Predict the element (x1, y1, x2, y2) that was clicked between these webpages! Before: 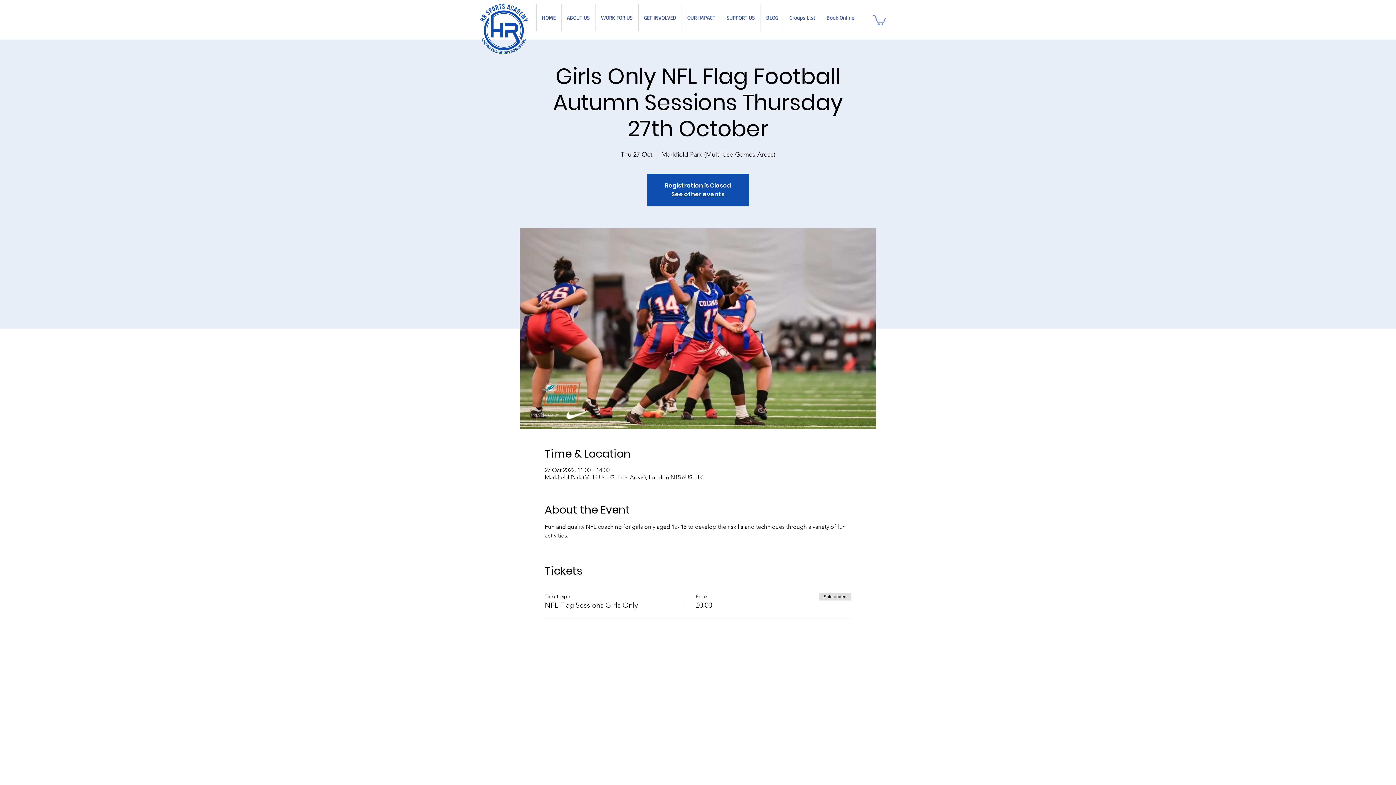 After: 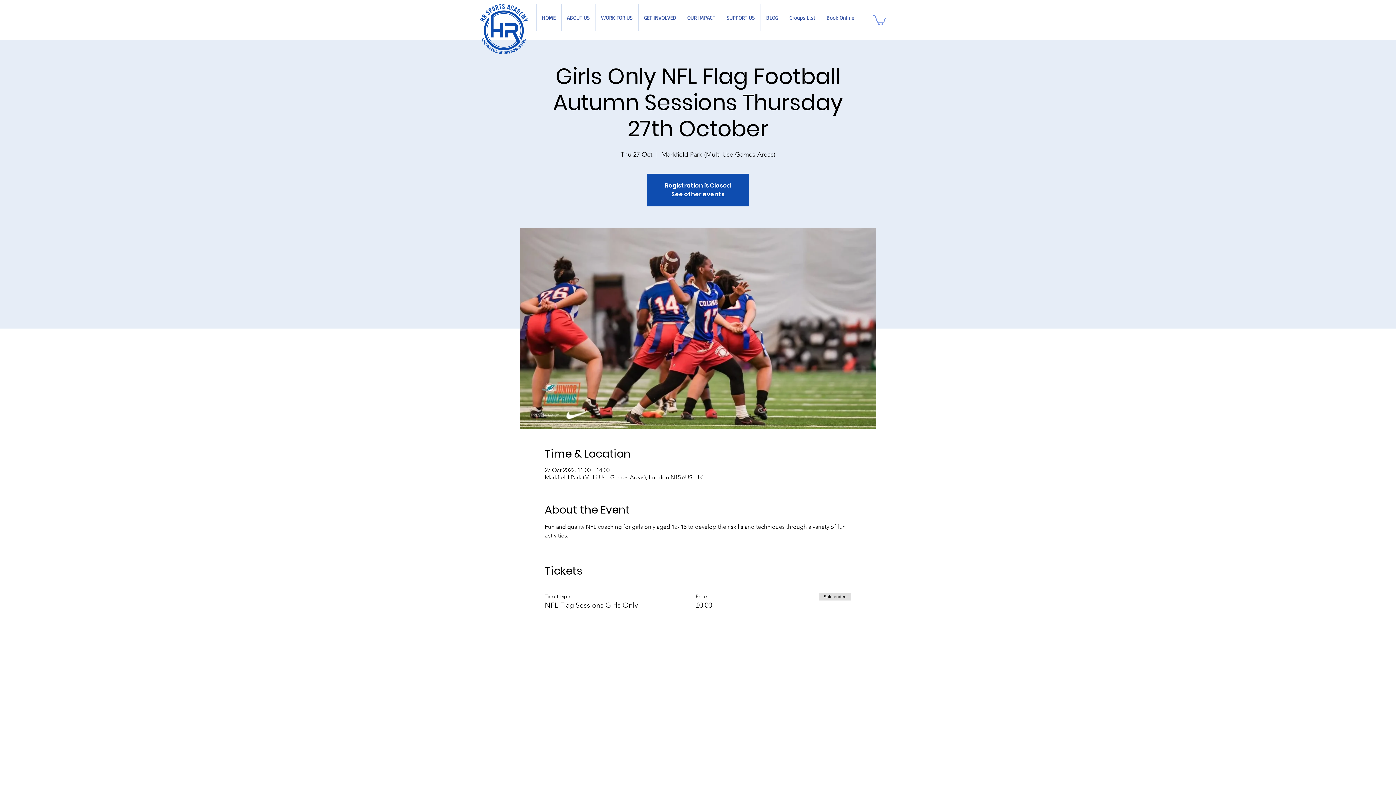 Action: bbox: (873, 14, 886, 25)